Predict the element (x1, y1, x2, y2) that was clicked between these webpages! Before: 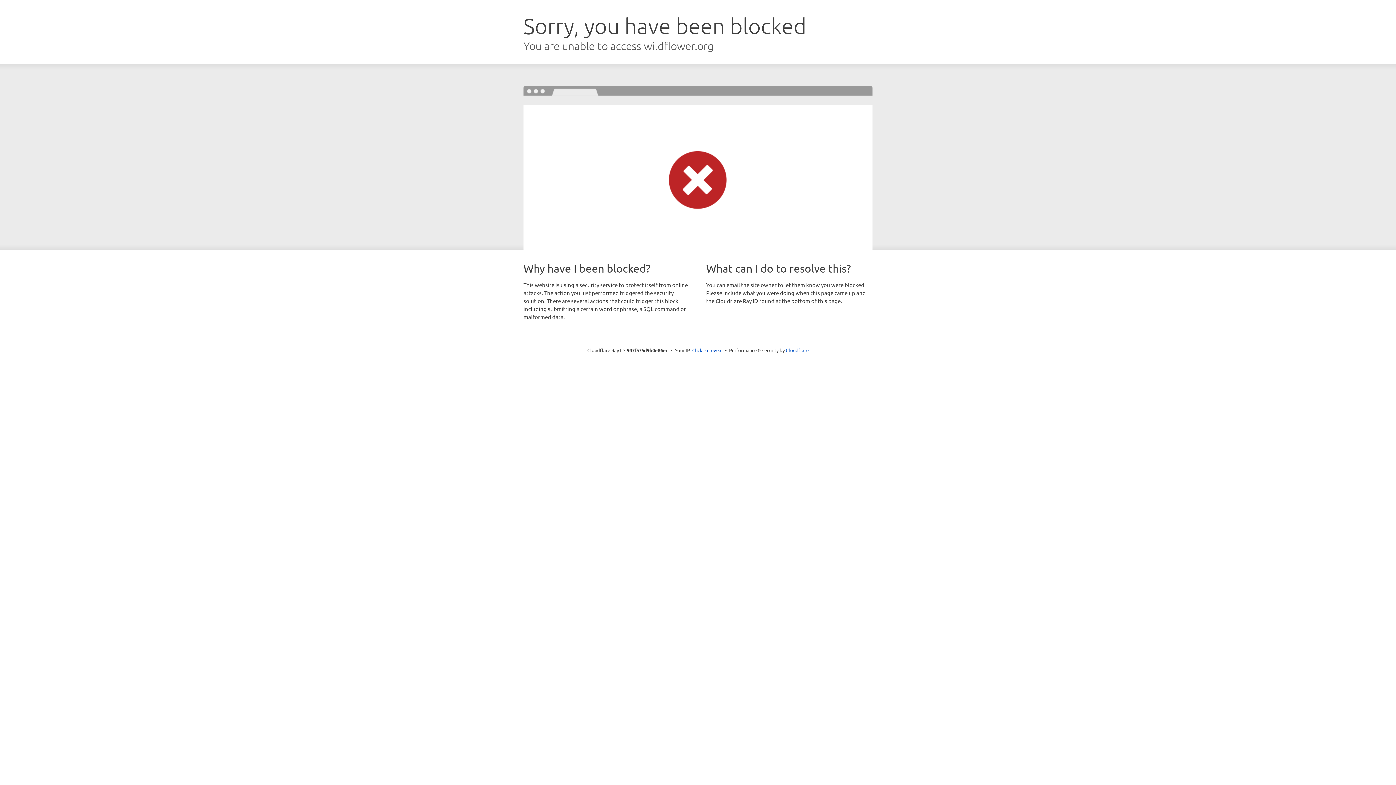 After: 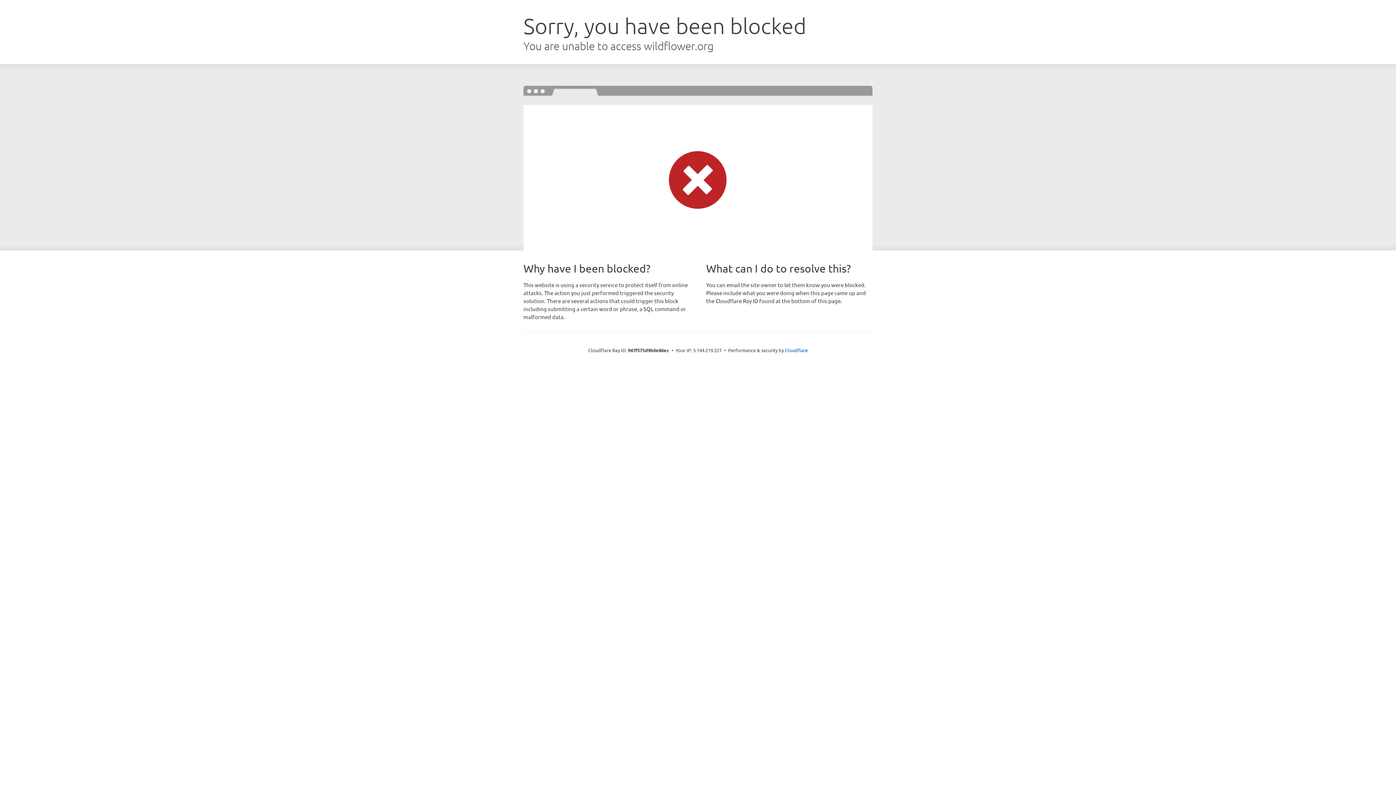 Action: label: Click to reveal bbox: (692, 346, 722, 353)